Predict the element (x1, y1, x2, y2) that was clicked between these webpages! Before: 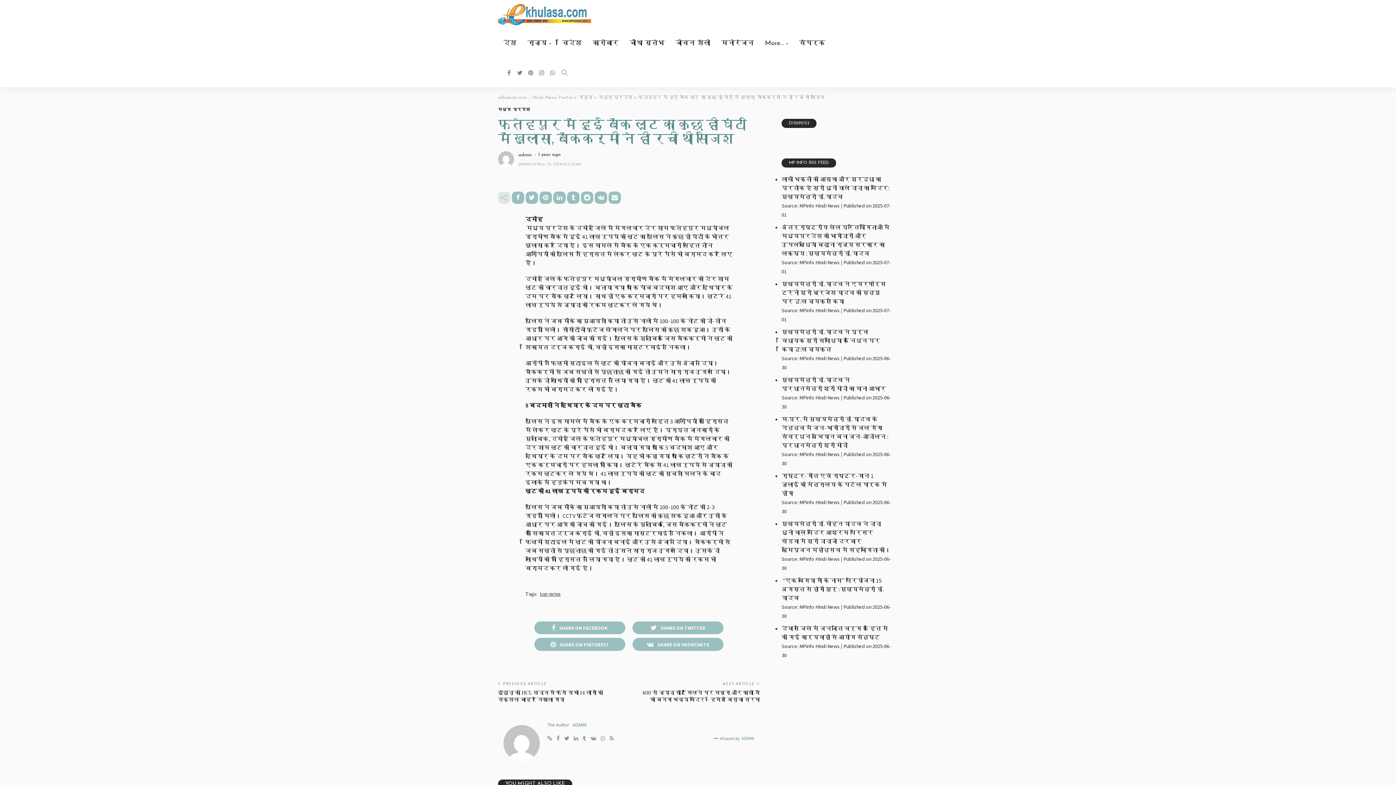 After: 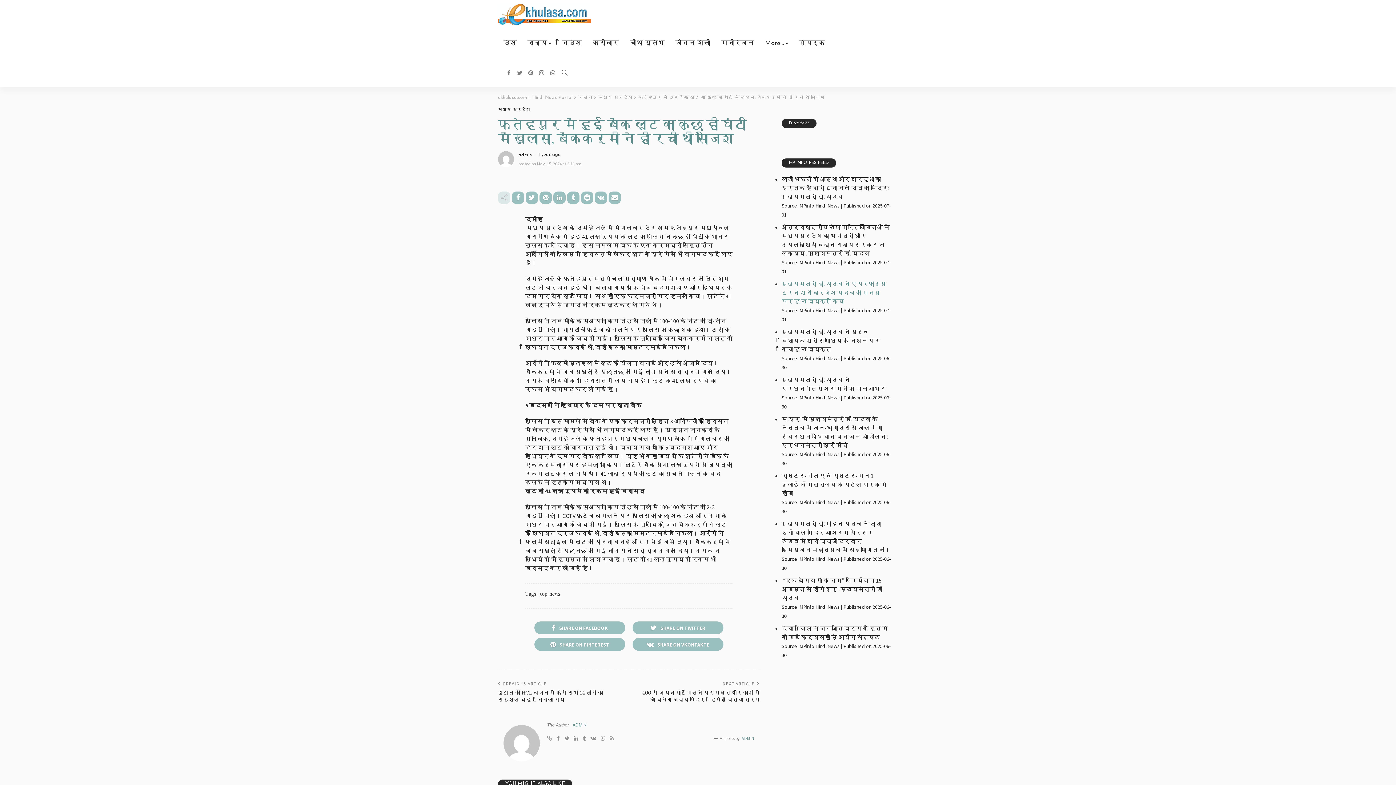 Action: label: मुख्यमंत्री डॉ. यादव ने एयरफोर्स ट्रेनी श्री ब्रजेश यादव की मृत्यु पर दु:ख व्यक्त किया bbox: (781, 280, 886, 305)